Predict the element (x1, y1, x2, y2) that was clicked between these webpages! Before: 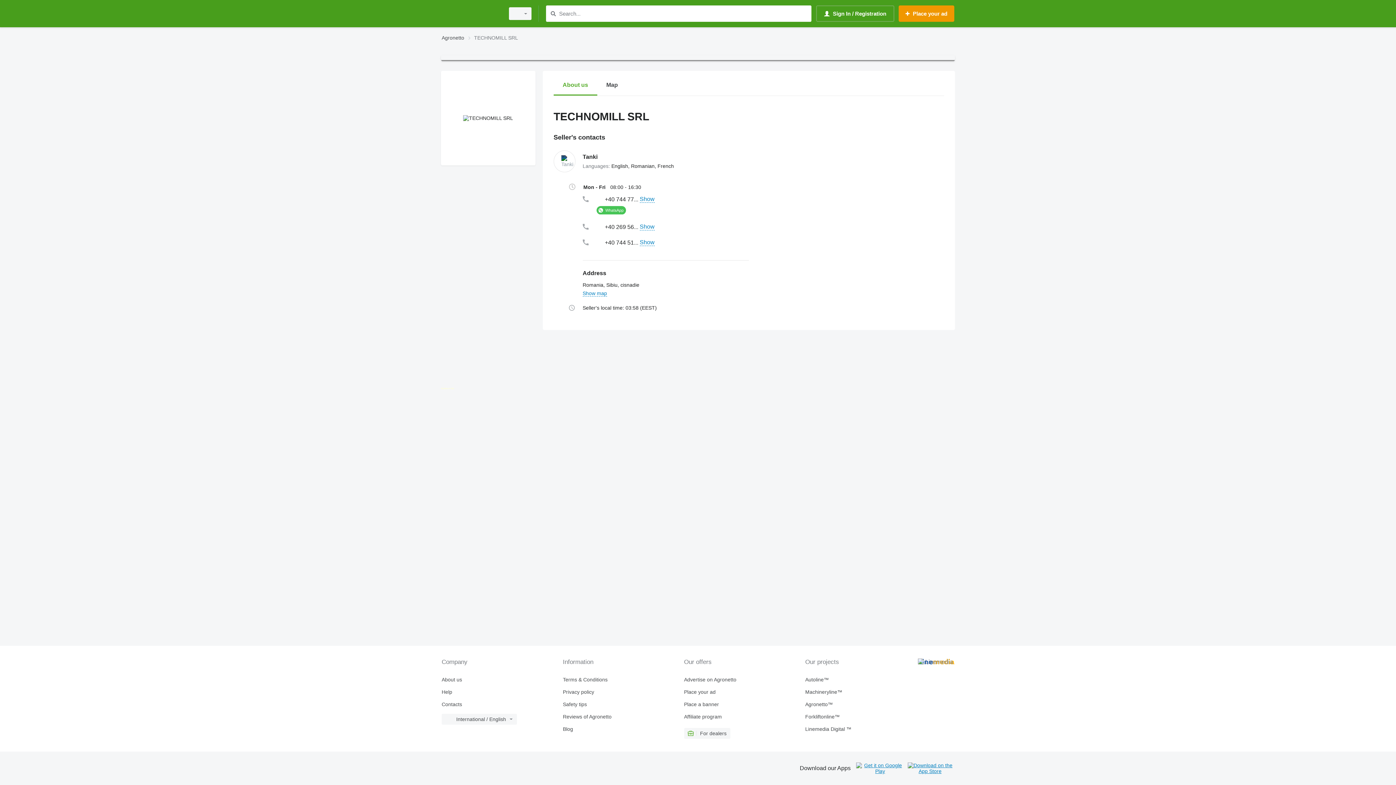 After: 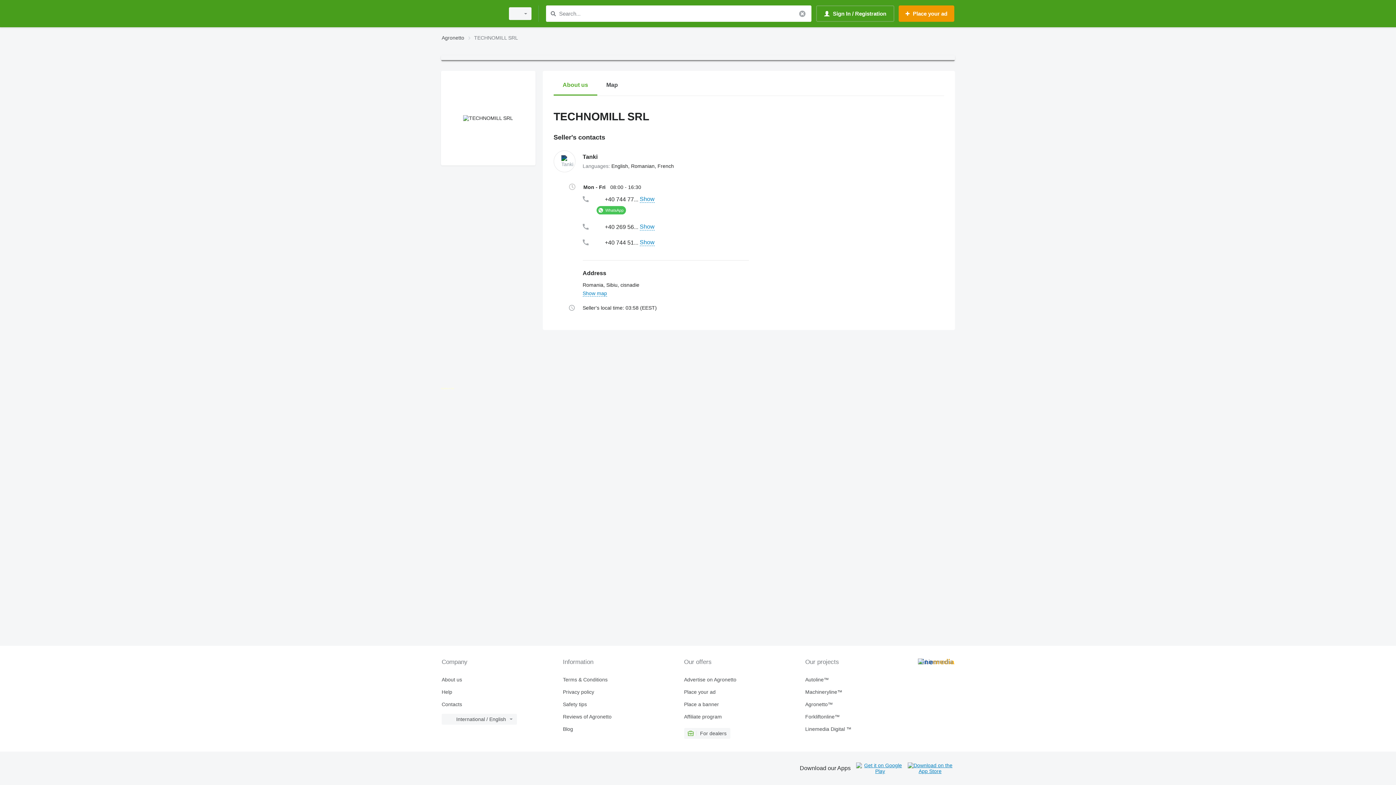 Action: bbox: (548, 9, 557, 18) label: Search